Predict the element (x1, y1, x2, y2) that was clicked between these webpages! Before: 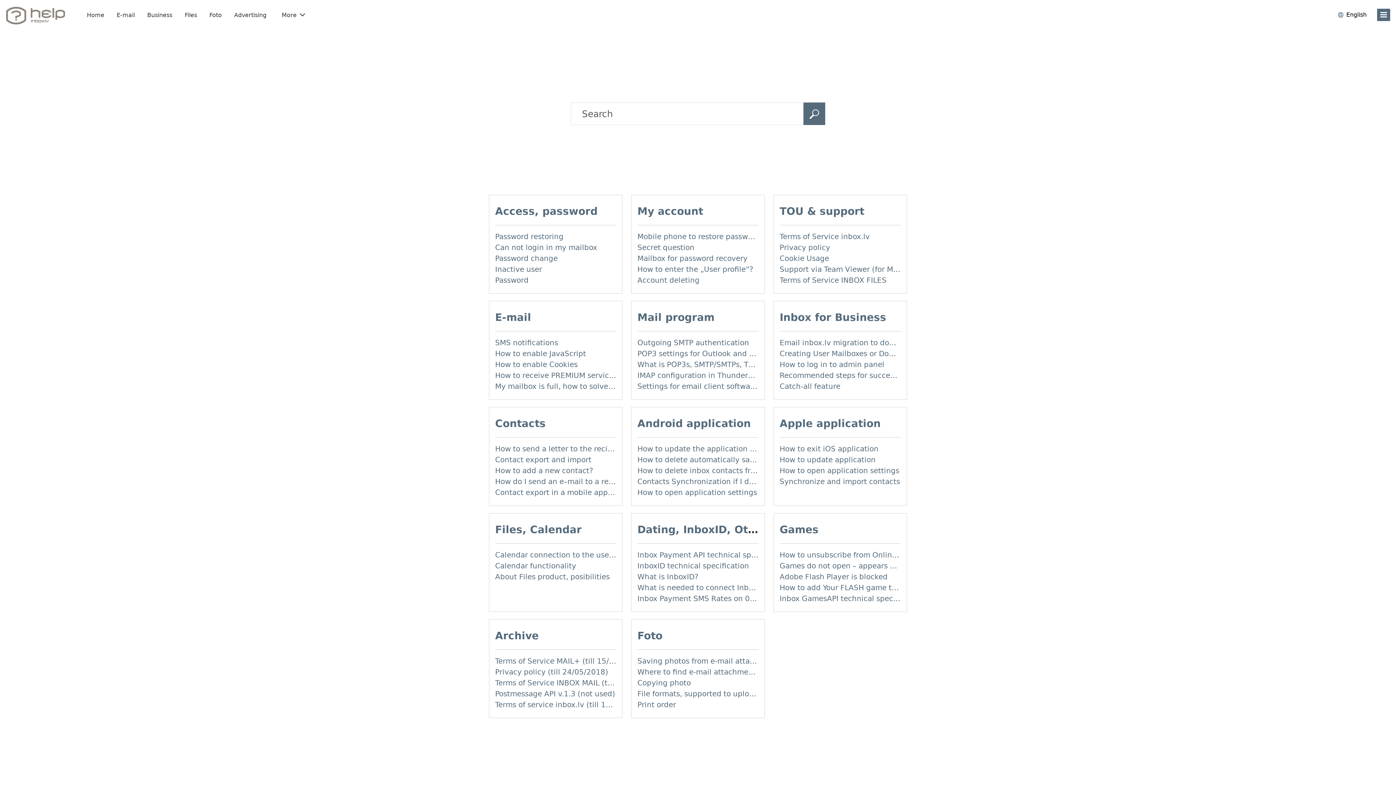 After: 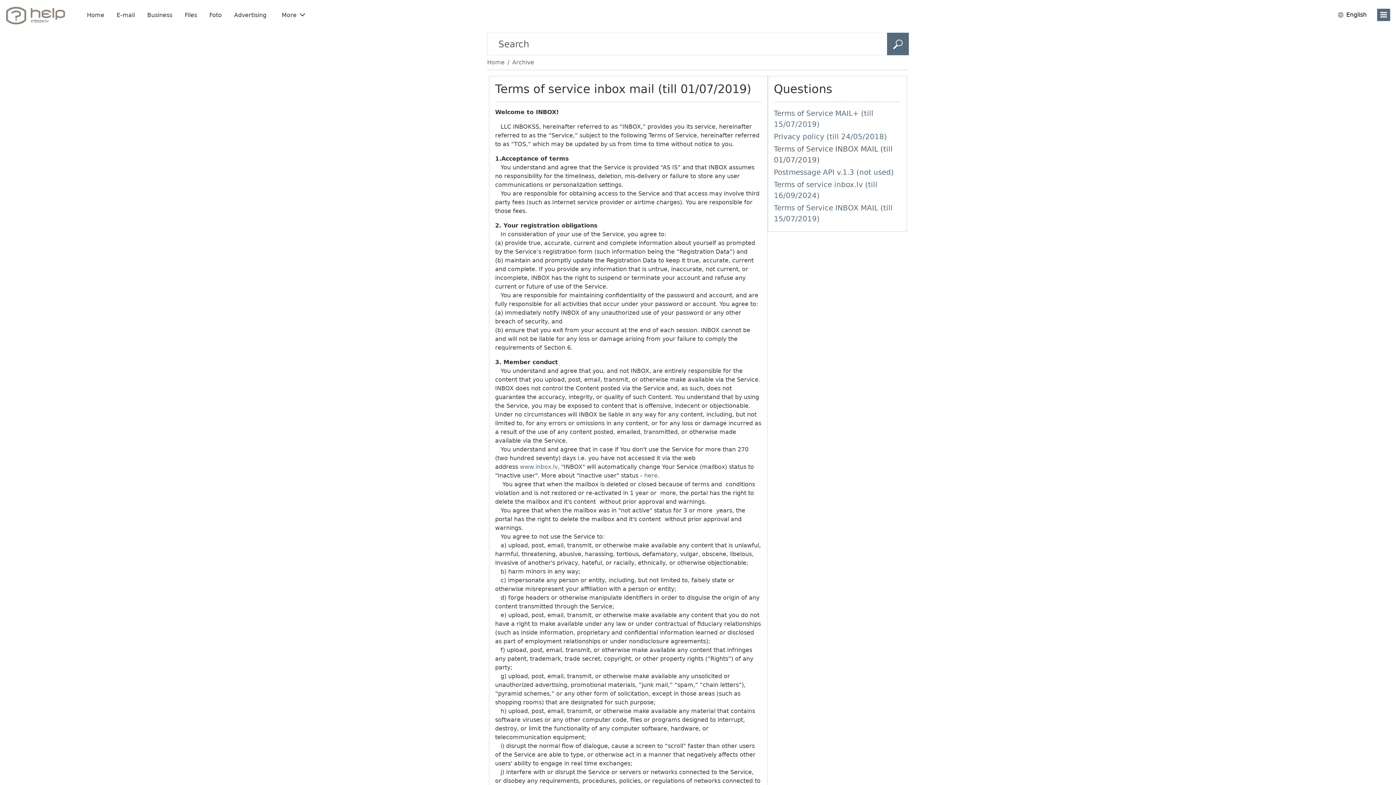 Action: bbox: (495, 678, 662, 687) label: Terms of Service INBOX MAIL (till 01/07/2019)